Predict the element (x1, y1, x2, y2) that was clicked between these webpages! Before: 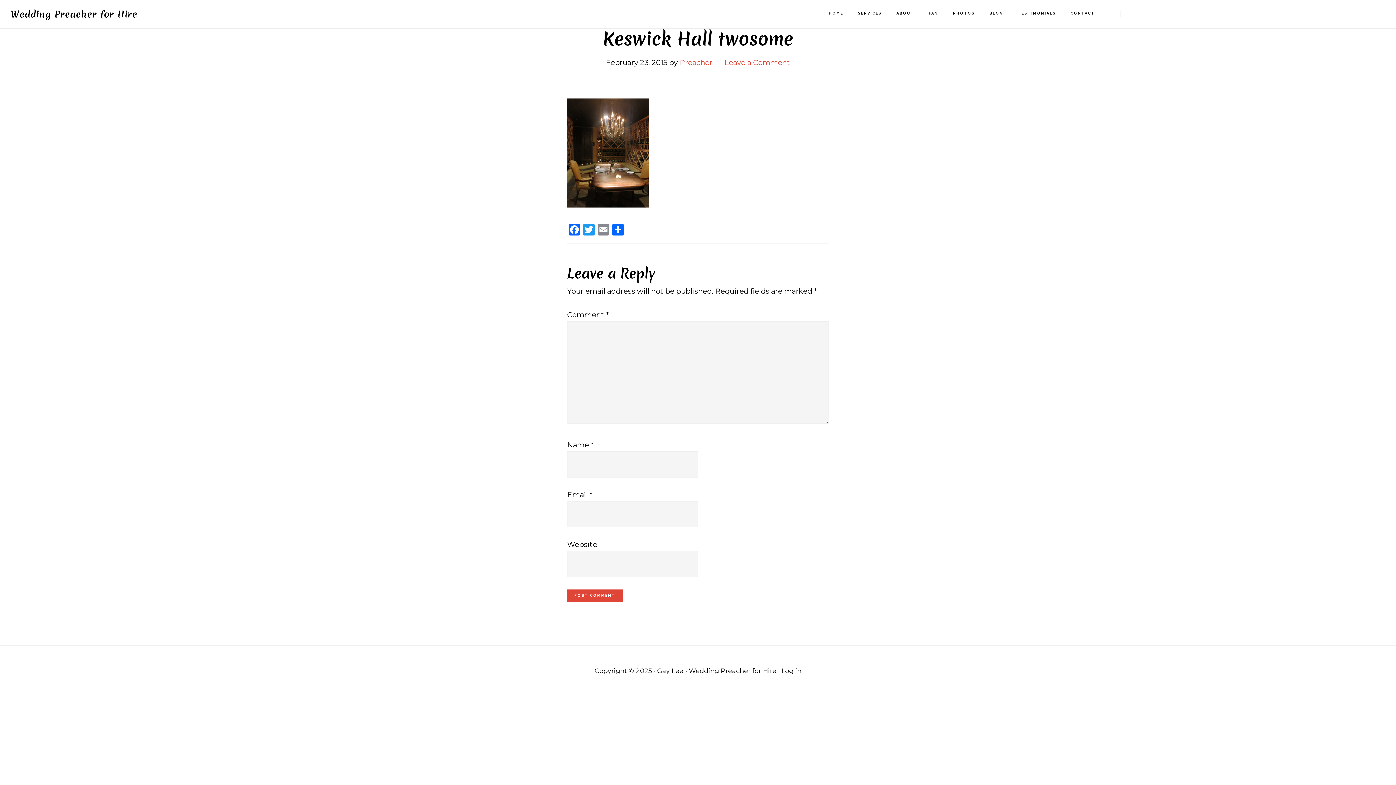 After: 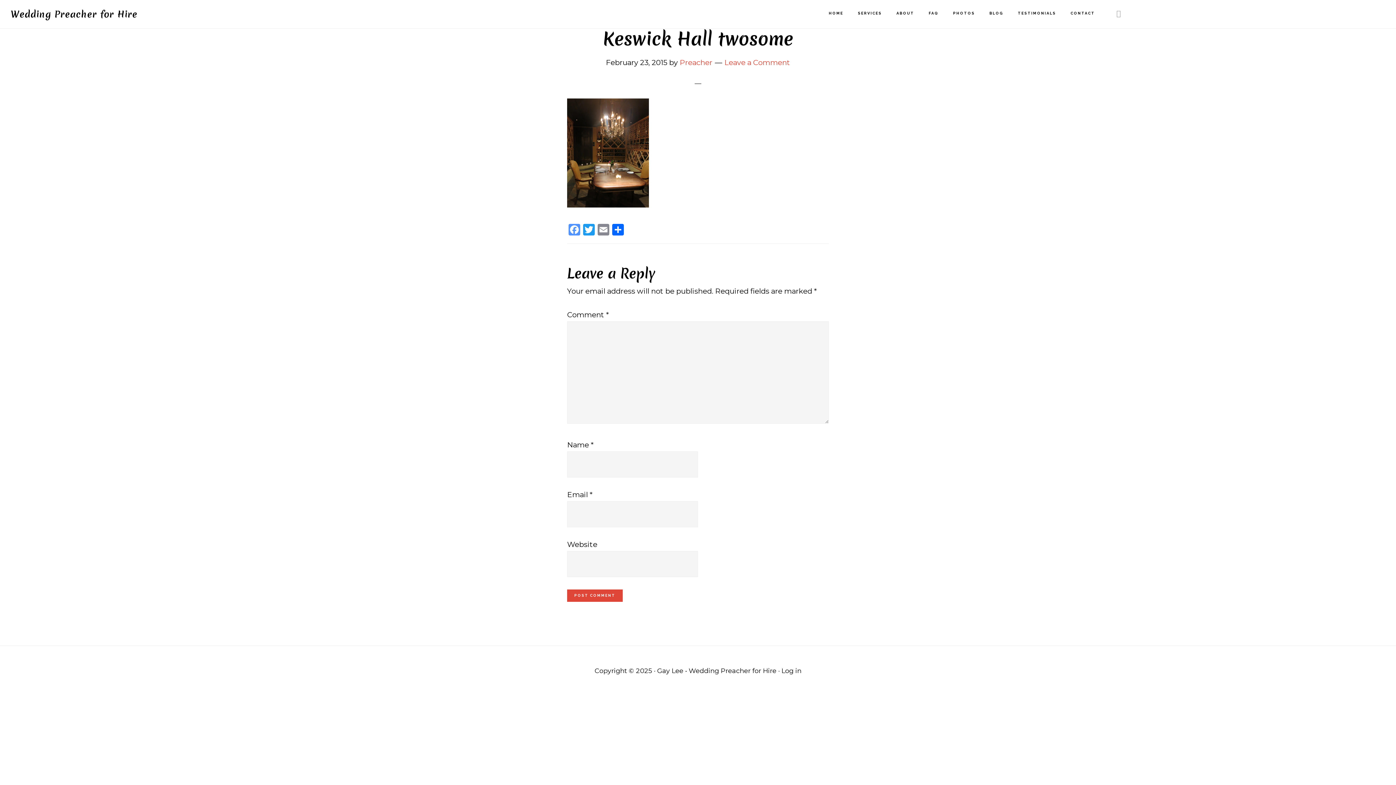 Action: label: Facebook bbox: (567, 223, 581, 237)